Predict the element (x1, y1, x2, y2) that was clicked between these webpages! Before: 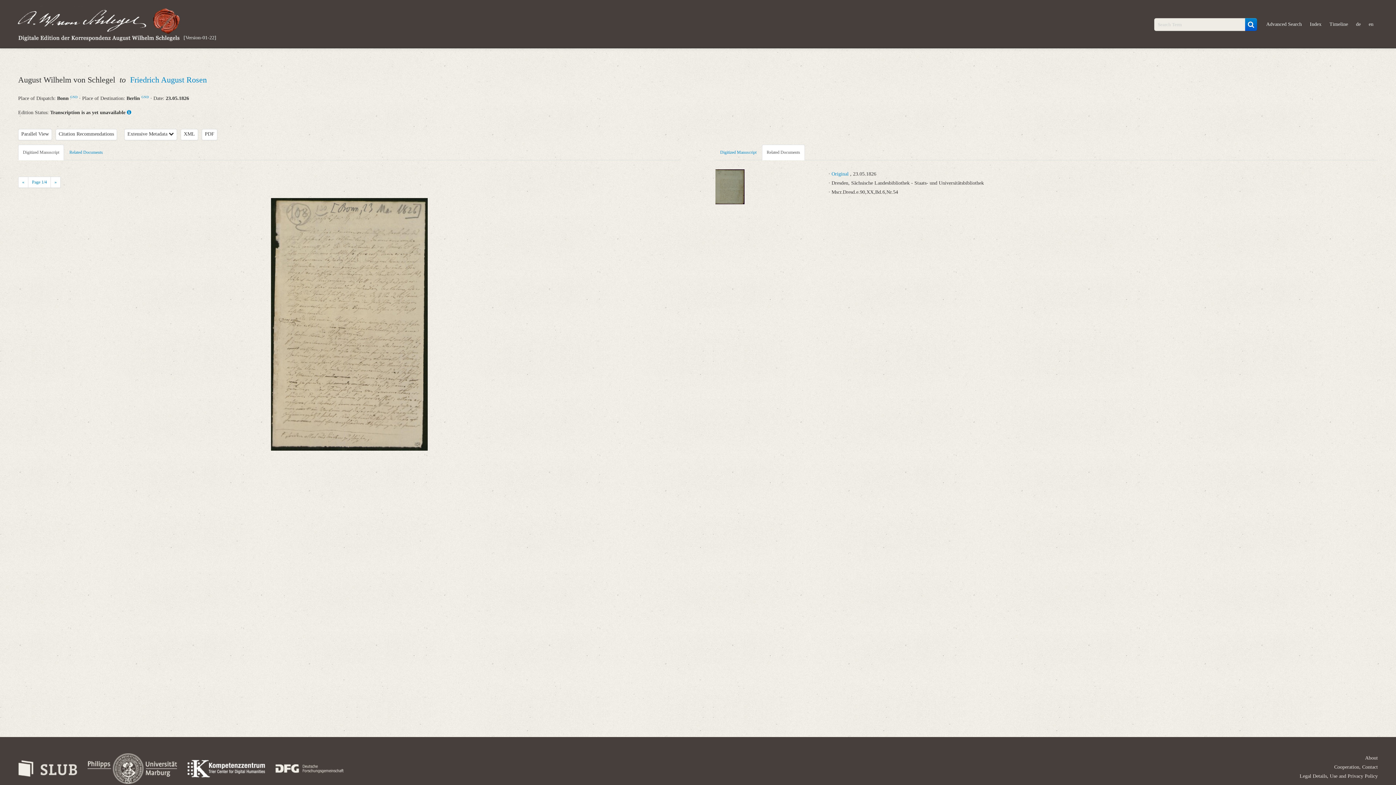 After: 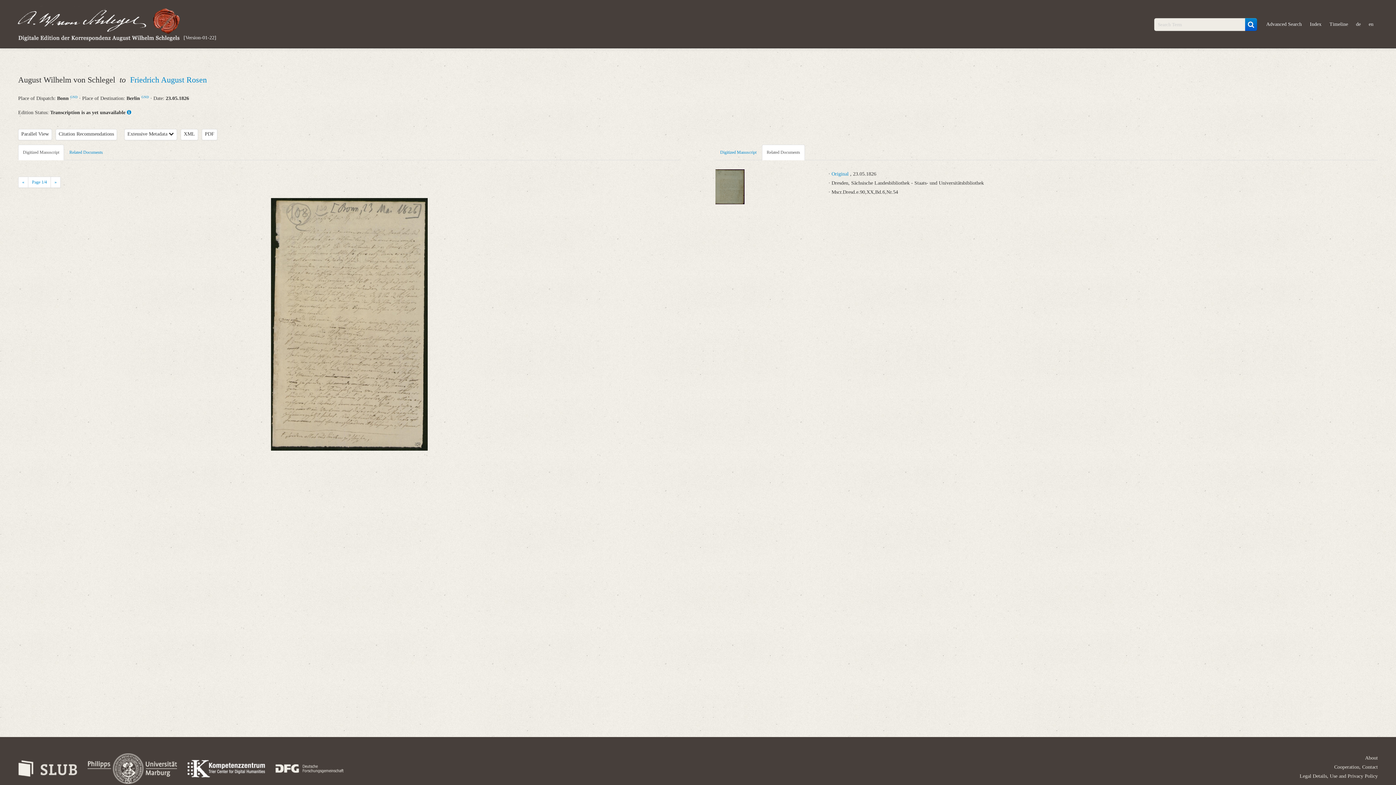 Action: label: Digitized Manuscript bbox: (18, 144, 64, 160)